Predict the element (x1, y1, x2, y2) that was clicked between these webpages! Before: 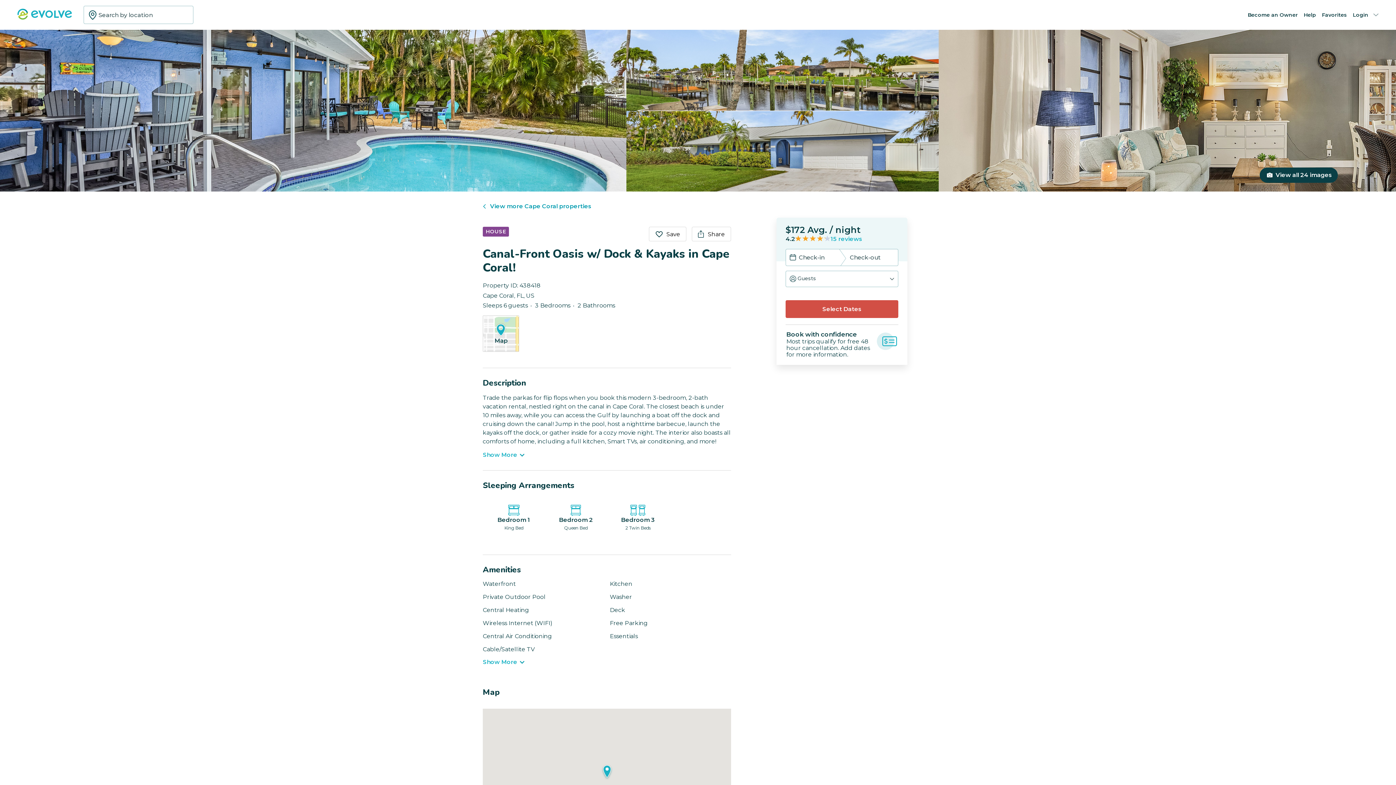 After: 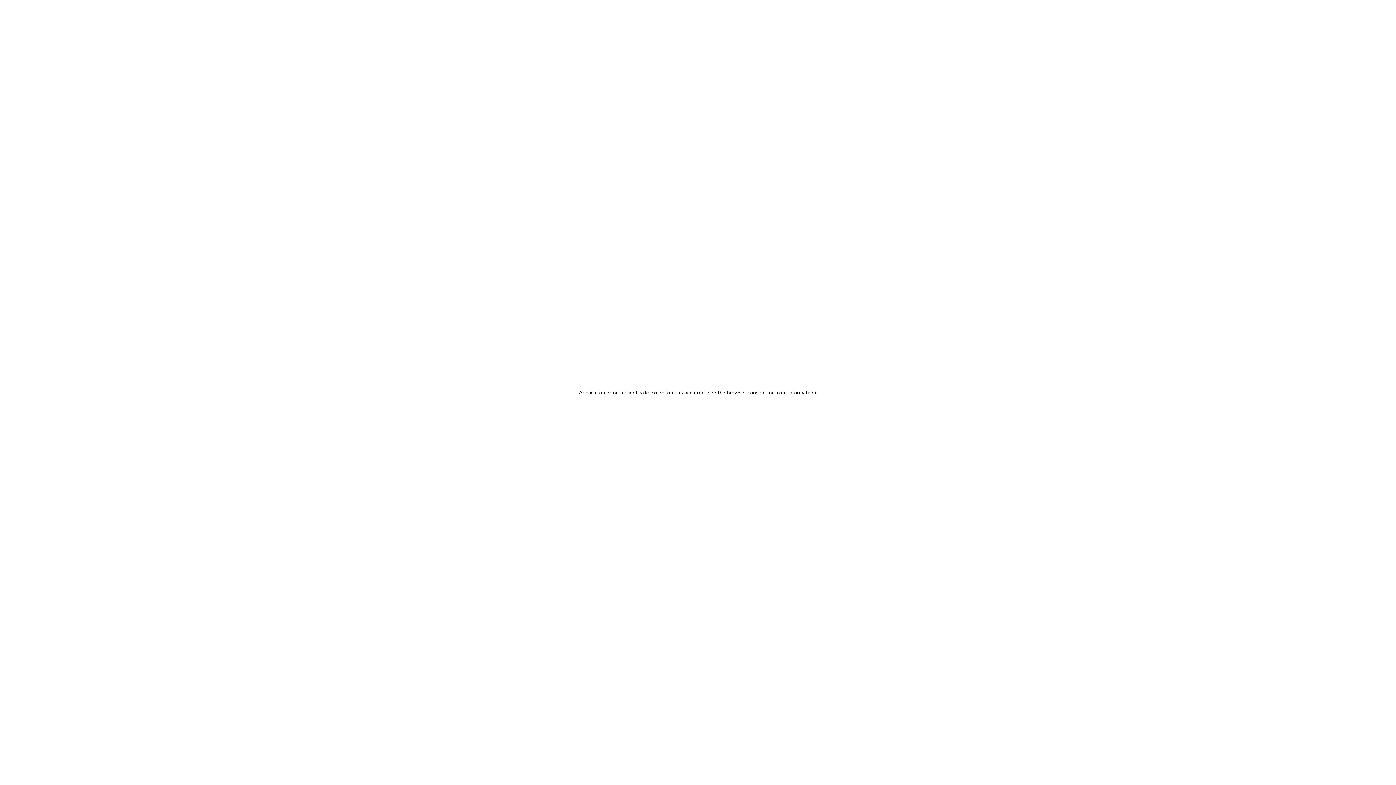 Action: bbox: (785, 300, 898, 318) label: Select Dates